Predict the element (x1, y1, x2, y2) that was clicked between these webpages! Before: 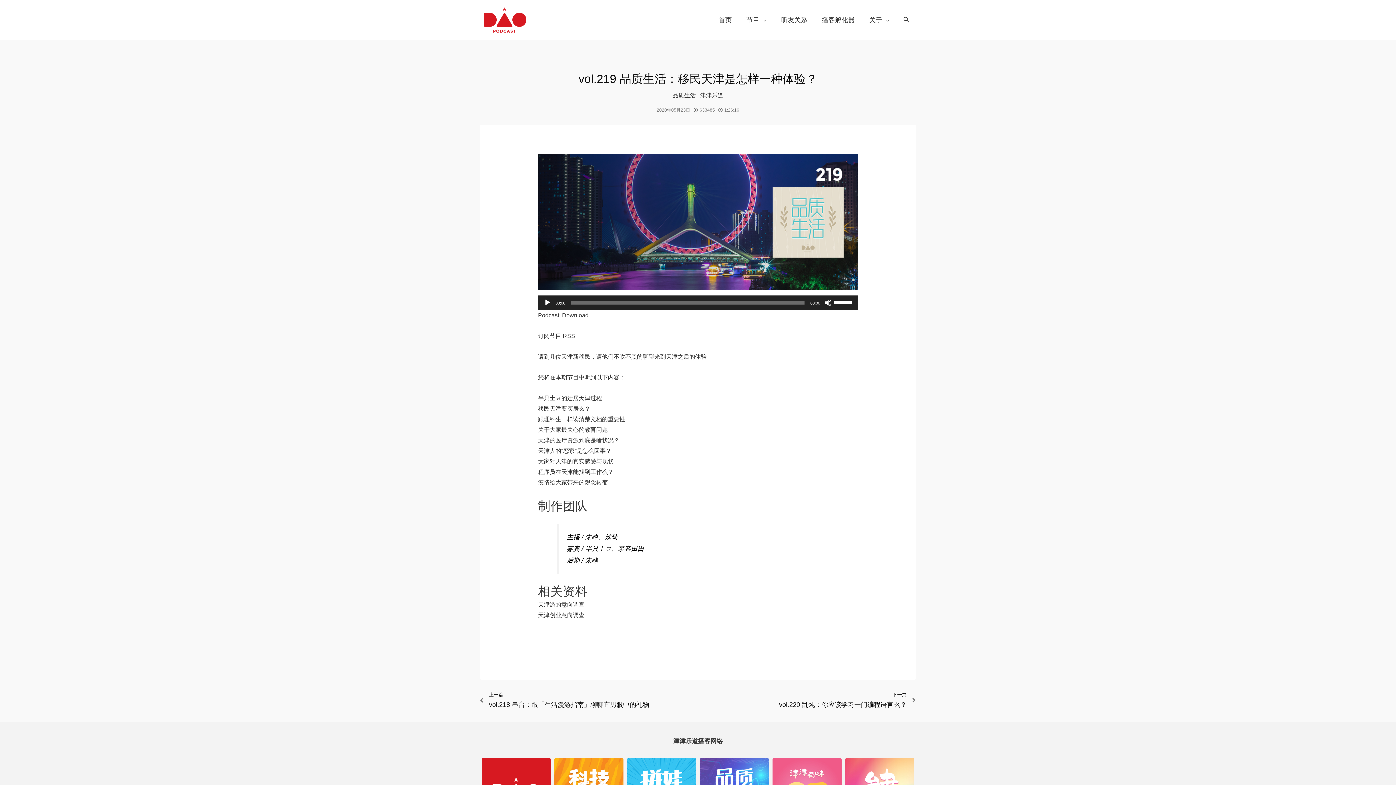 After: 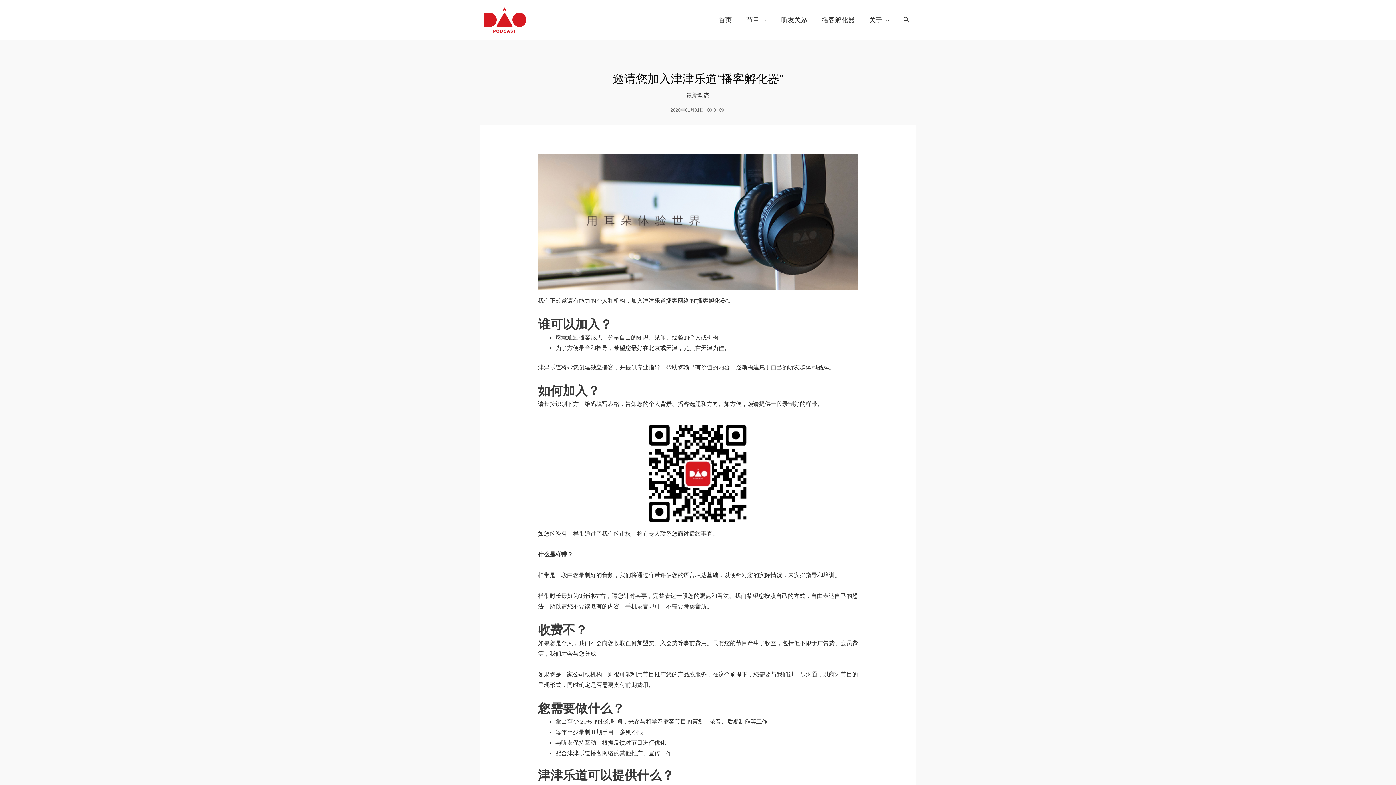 Action: bbox: (814, 6, 862, 33) label: 播客孵化器